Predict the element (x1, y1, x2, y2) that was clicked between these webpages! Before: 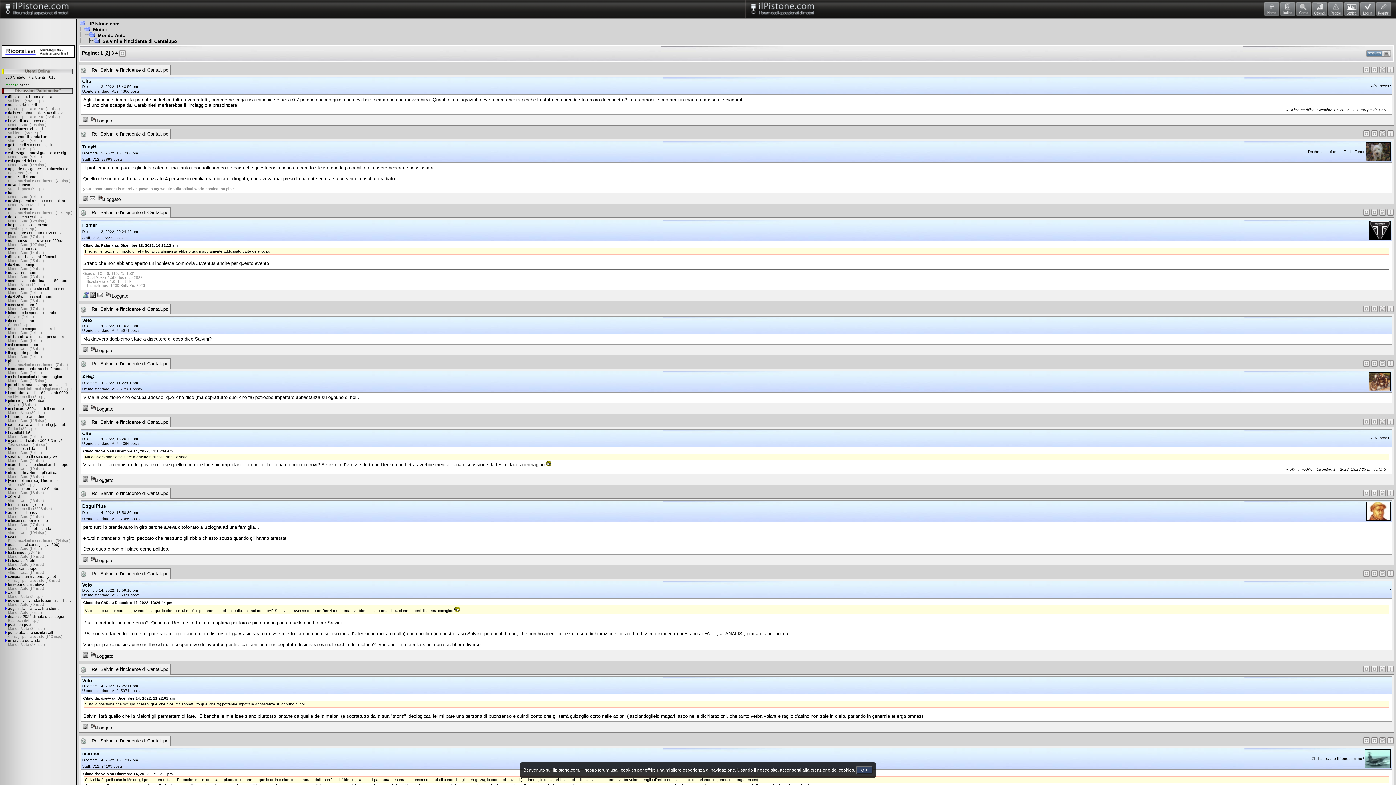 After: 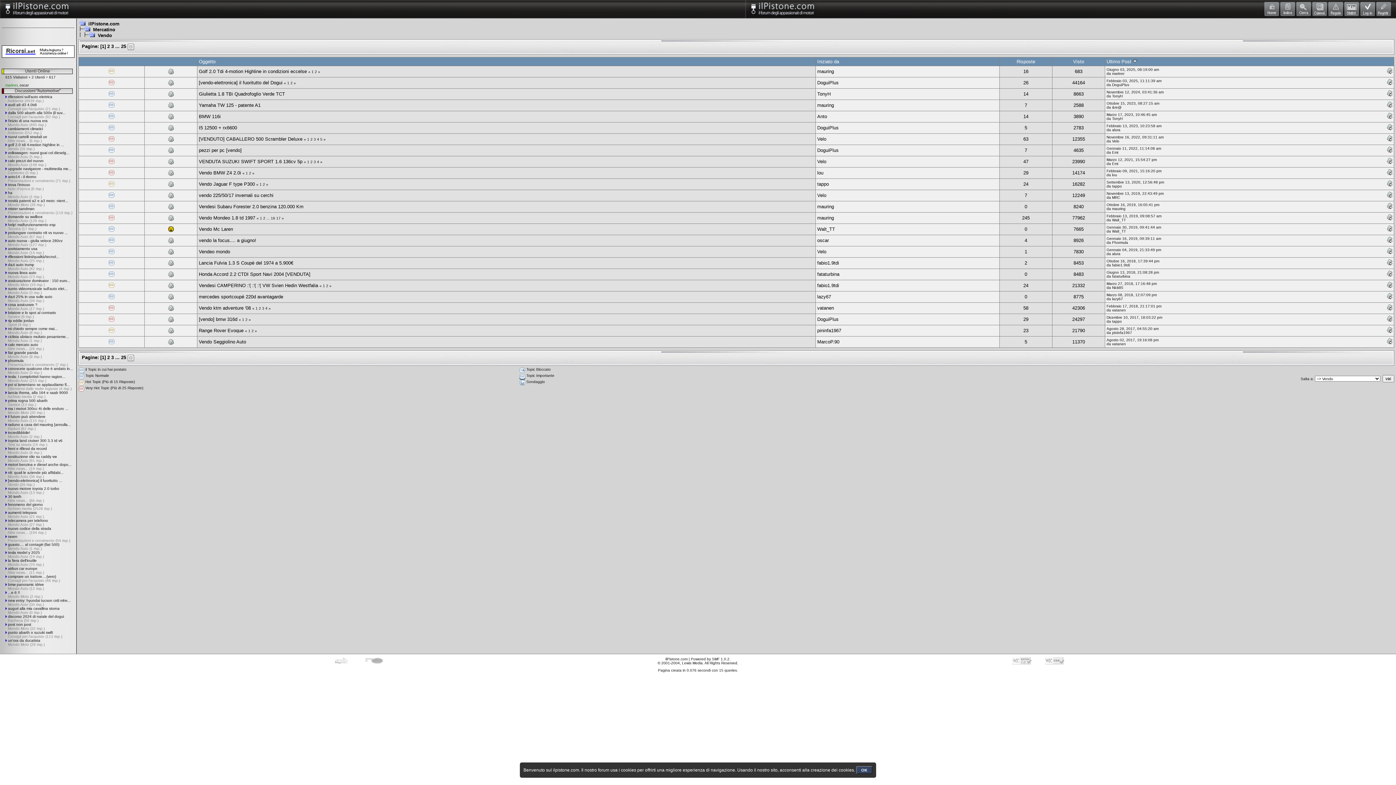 Action: label: Vendo bbox: (8, 146, 18, 150)